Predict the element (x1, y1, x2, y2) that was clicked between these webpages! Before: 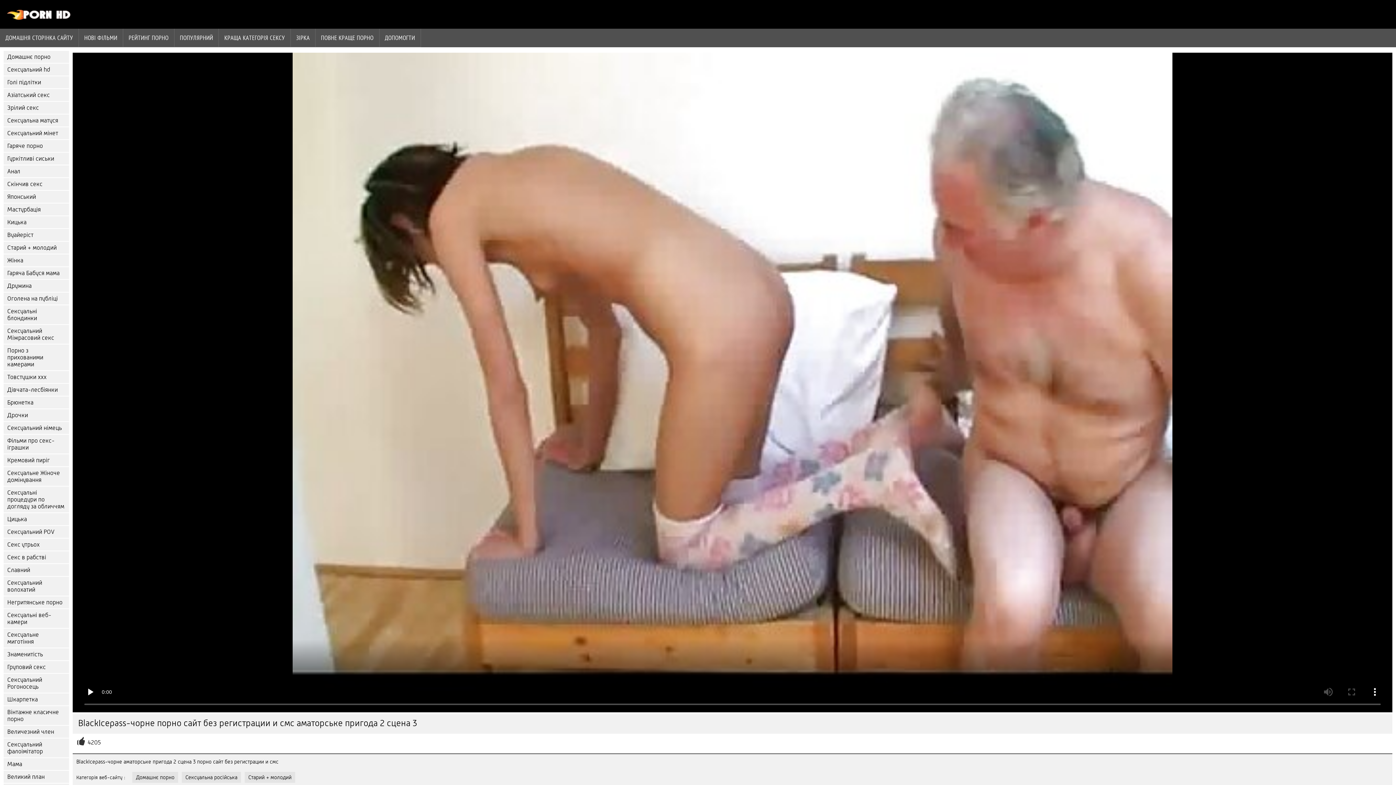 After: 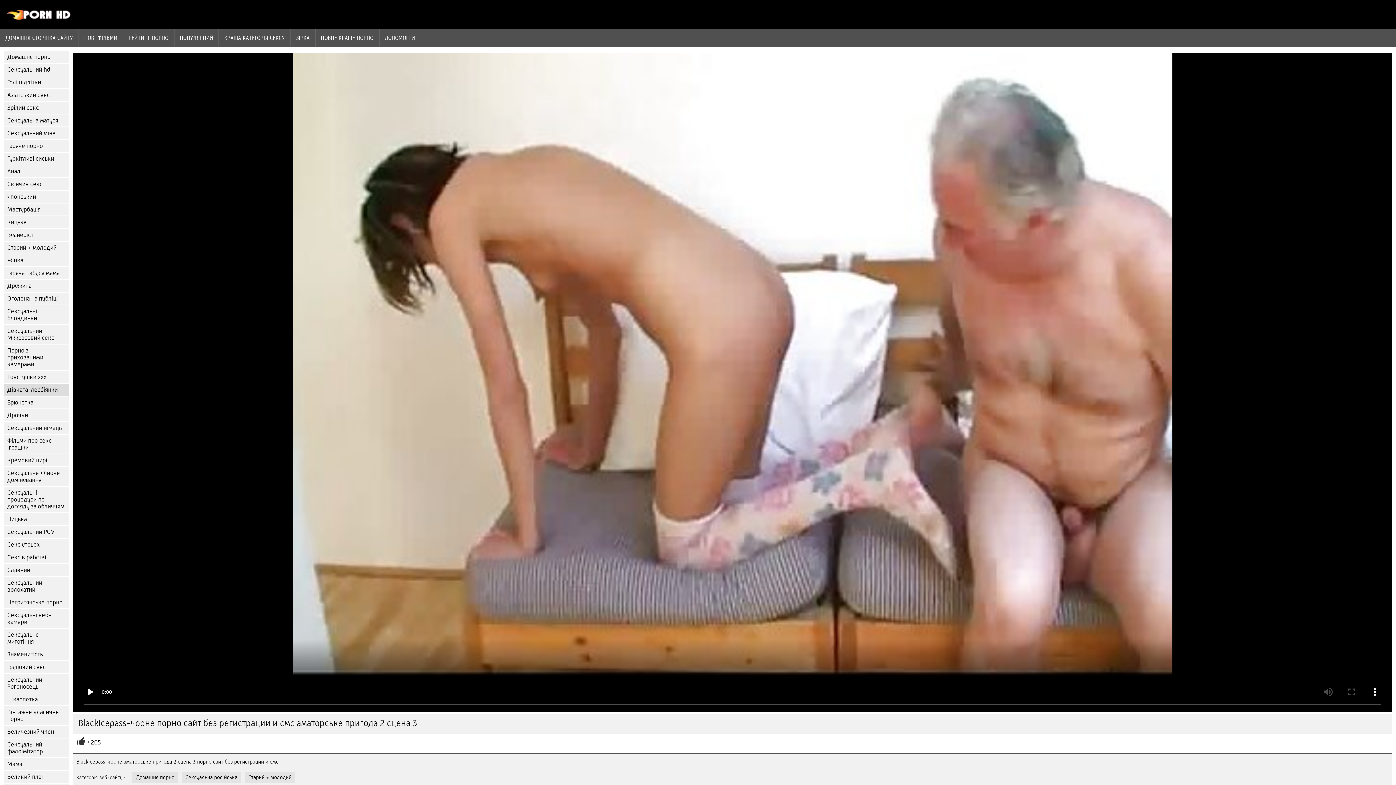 Action: label: Дівчата-лесбіянки bbox: (3, 384, 69, 396)